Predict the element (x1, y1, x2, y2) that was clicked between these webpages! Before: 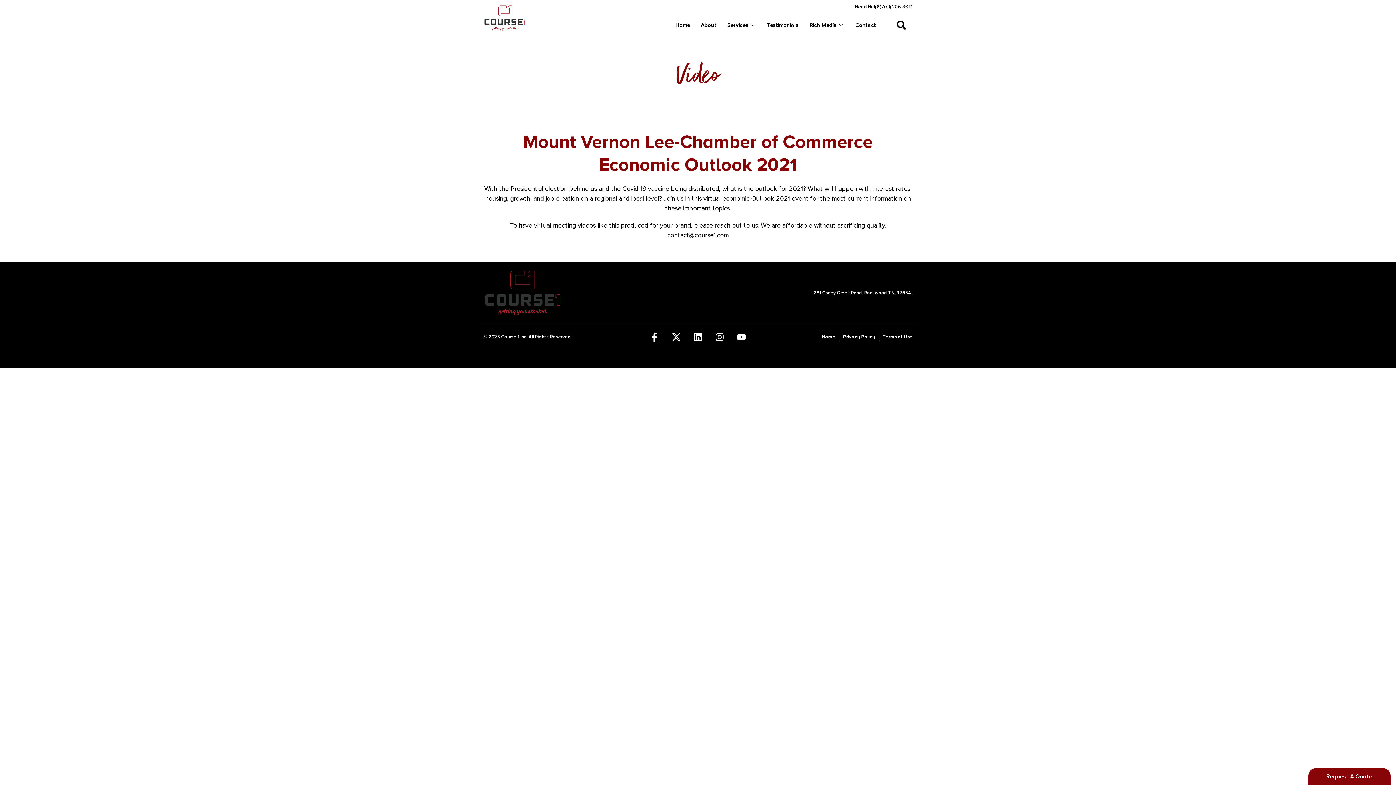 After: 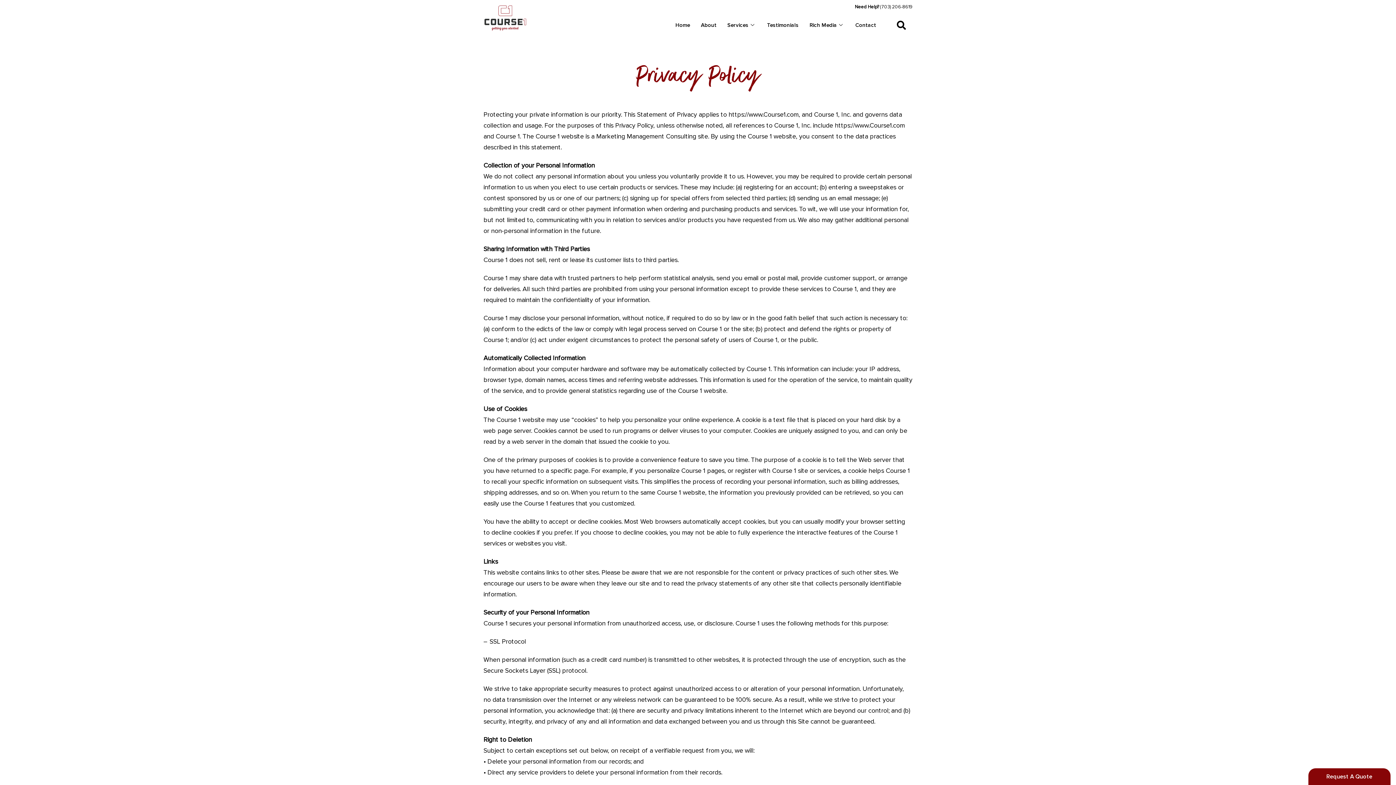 Action: bbox: (843, 333, 875, 340) label: Privacy Policy